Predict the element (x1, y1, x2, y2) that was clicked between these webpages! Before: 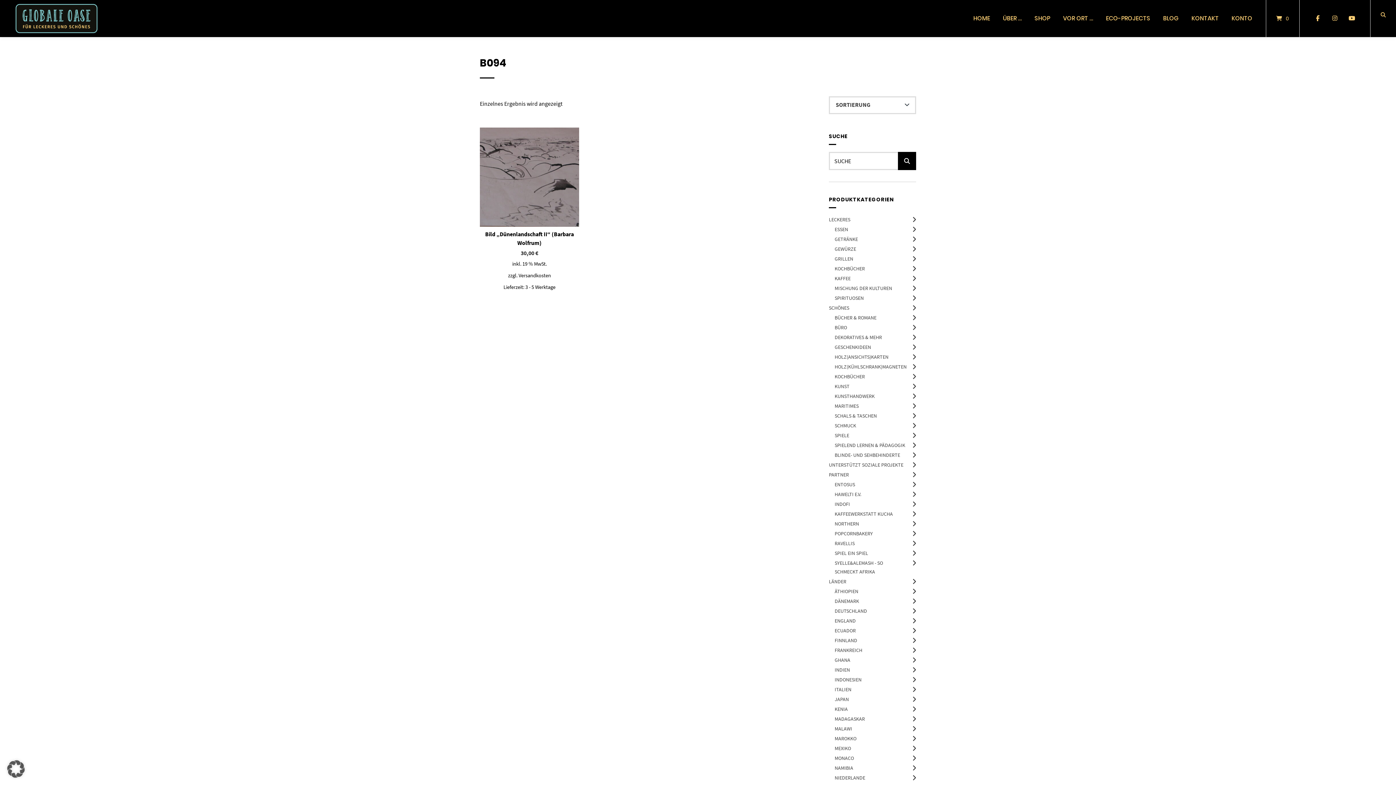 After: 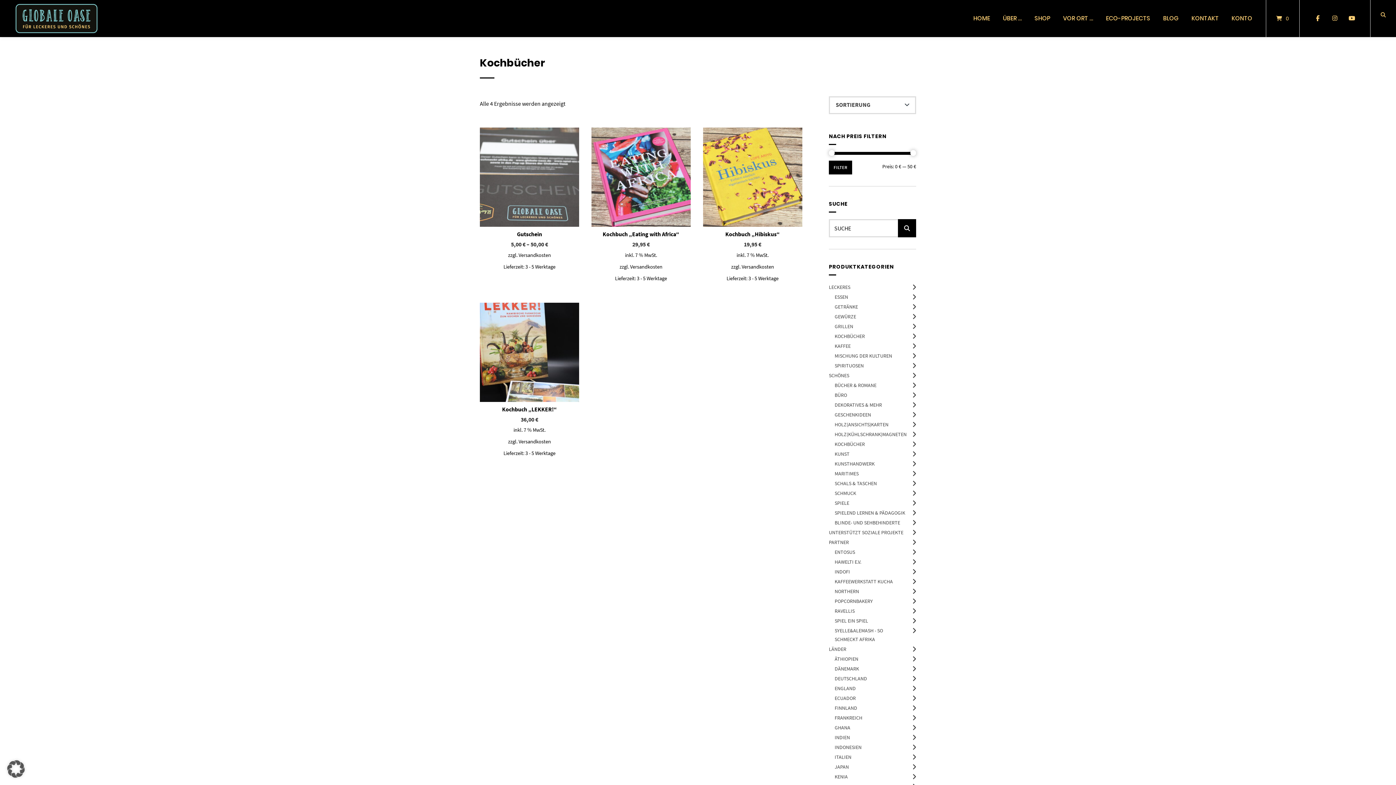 Action: label: KOCHBÜCHER bbox: (834, 373, 865, 380)